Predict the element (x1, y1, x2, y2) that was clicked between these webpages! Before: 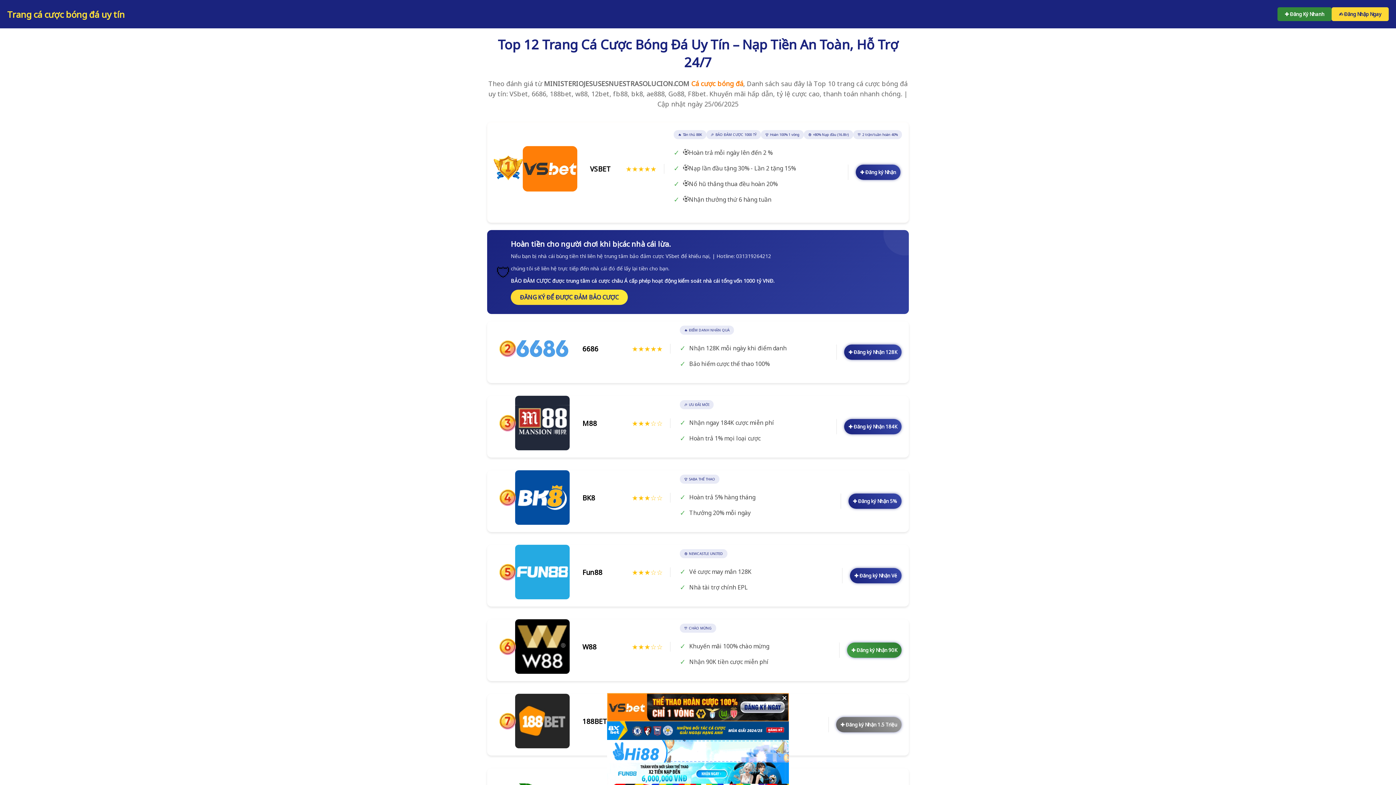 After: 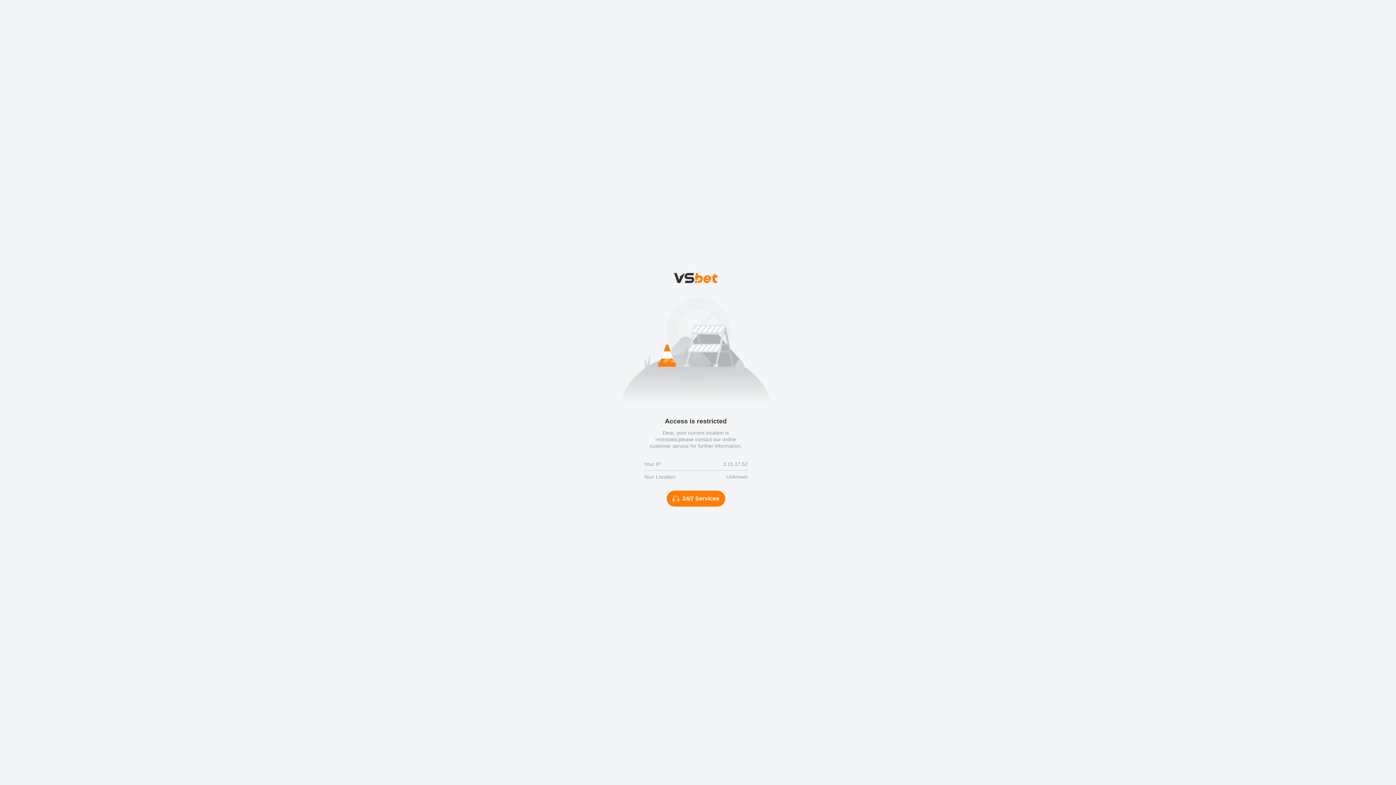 Action: bbox: (856, 164, 900, 180) label: ✚ Đăng ký Nhận